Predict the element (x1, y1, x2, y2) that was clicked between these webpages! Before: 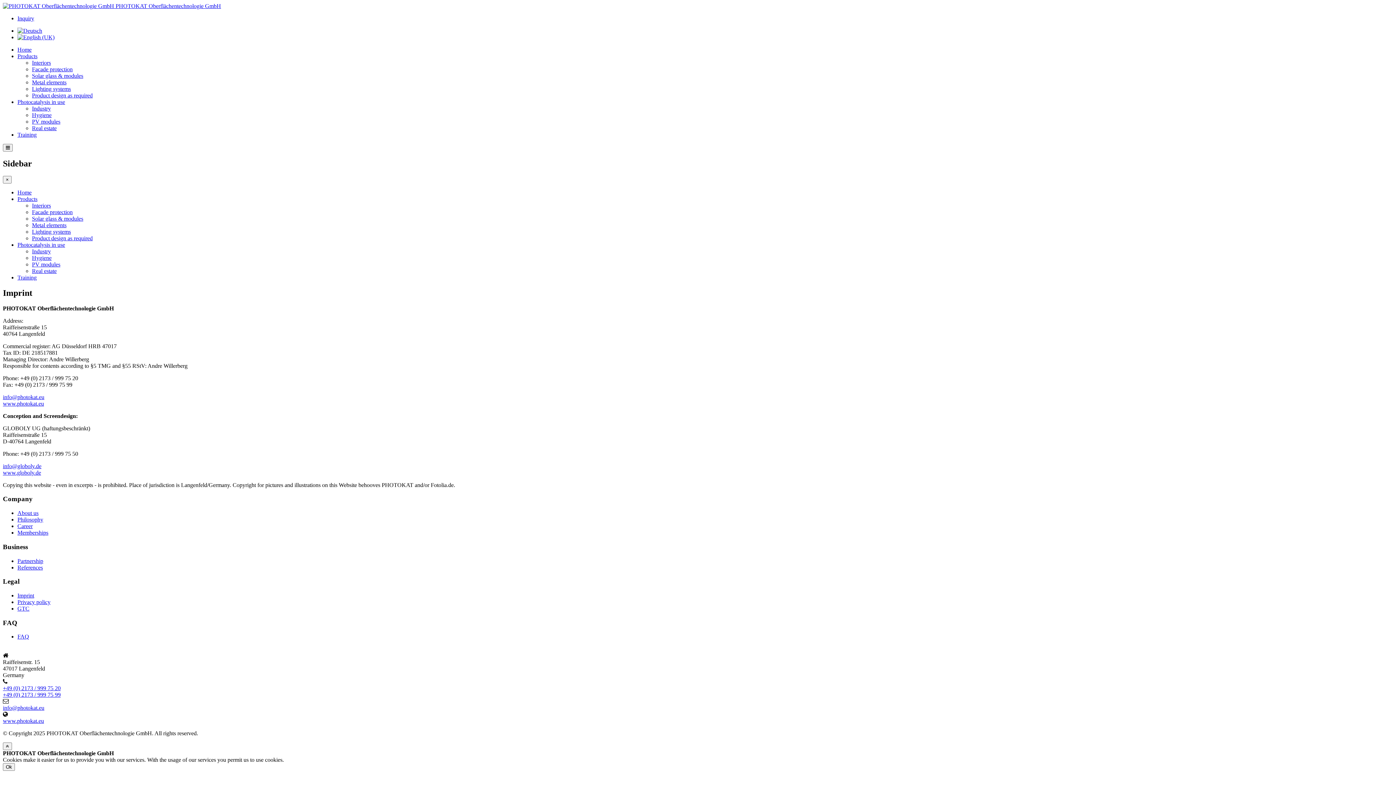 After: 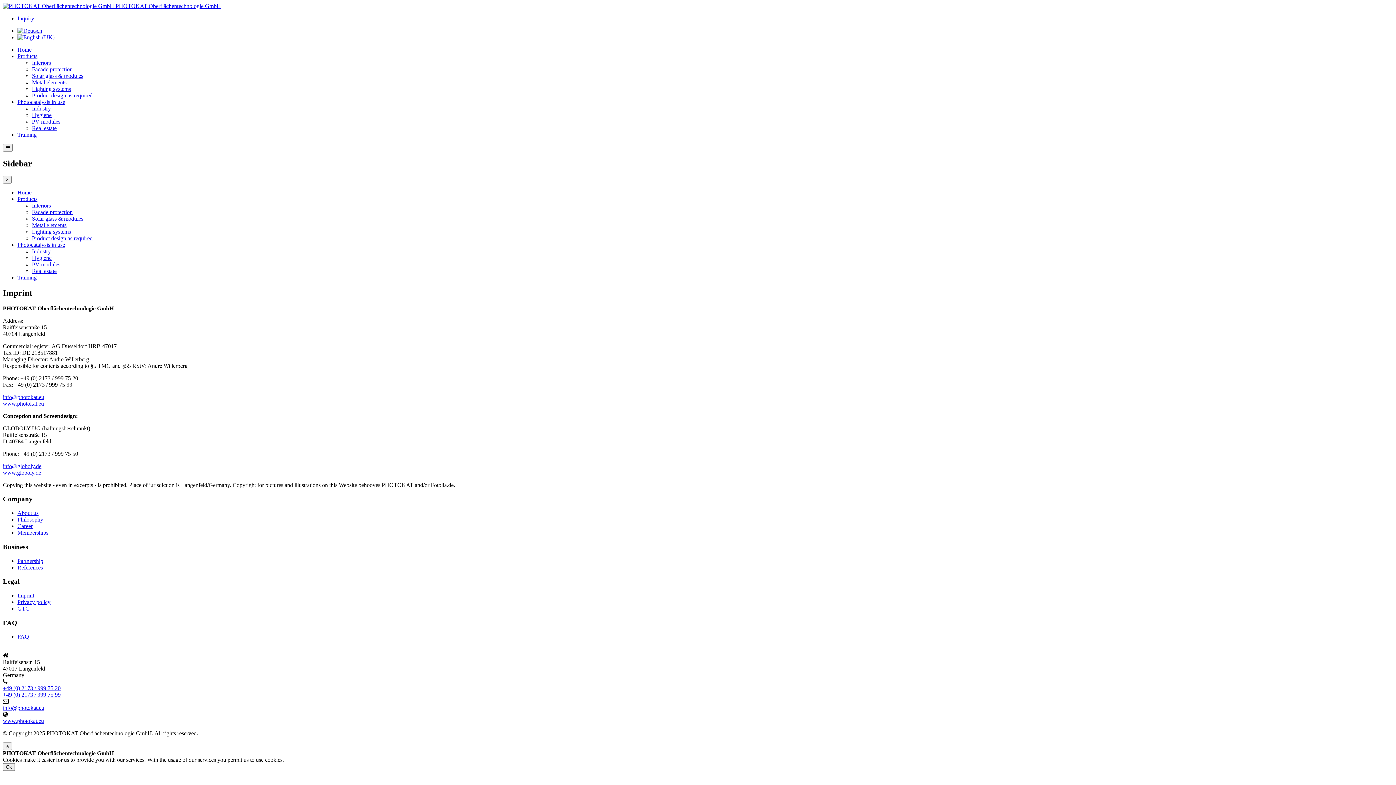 Action: label: +49 (0) 2173 / 999 75 20 bbox: (2, 685, 60, 691)